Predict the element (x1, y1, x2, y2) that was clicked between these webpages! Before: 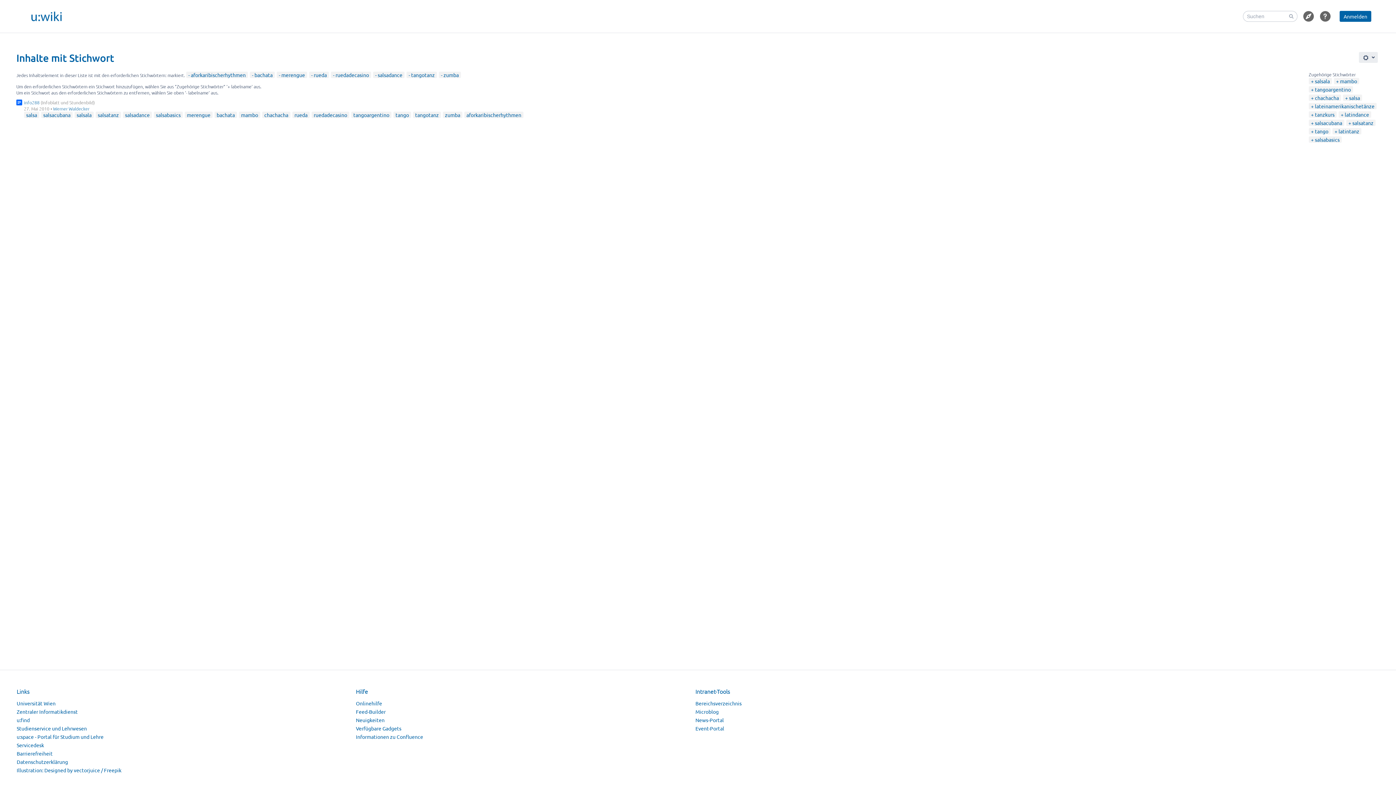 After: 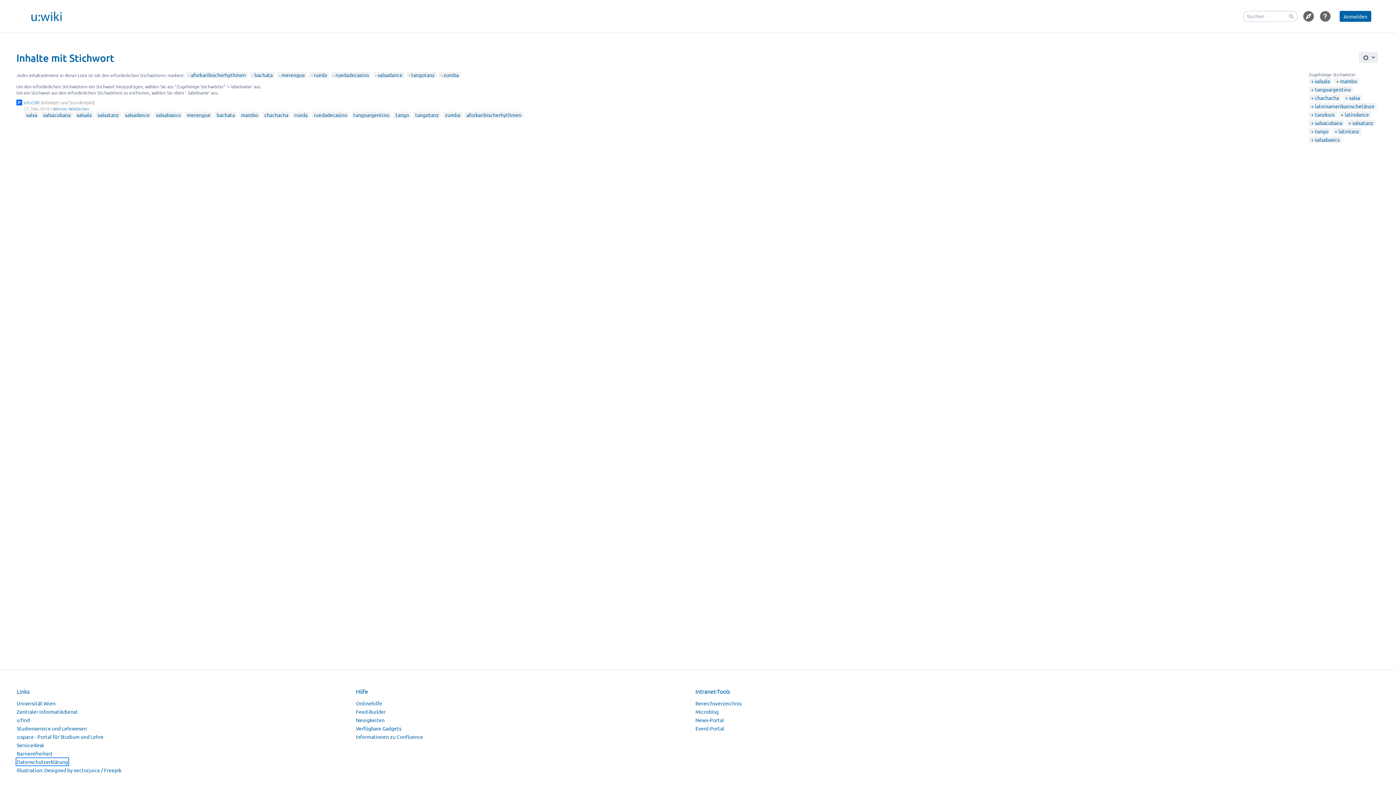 Action: bbox: (16, 758, 68, 765) label: Datenschutzerklärung